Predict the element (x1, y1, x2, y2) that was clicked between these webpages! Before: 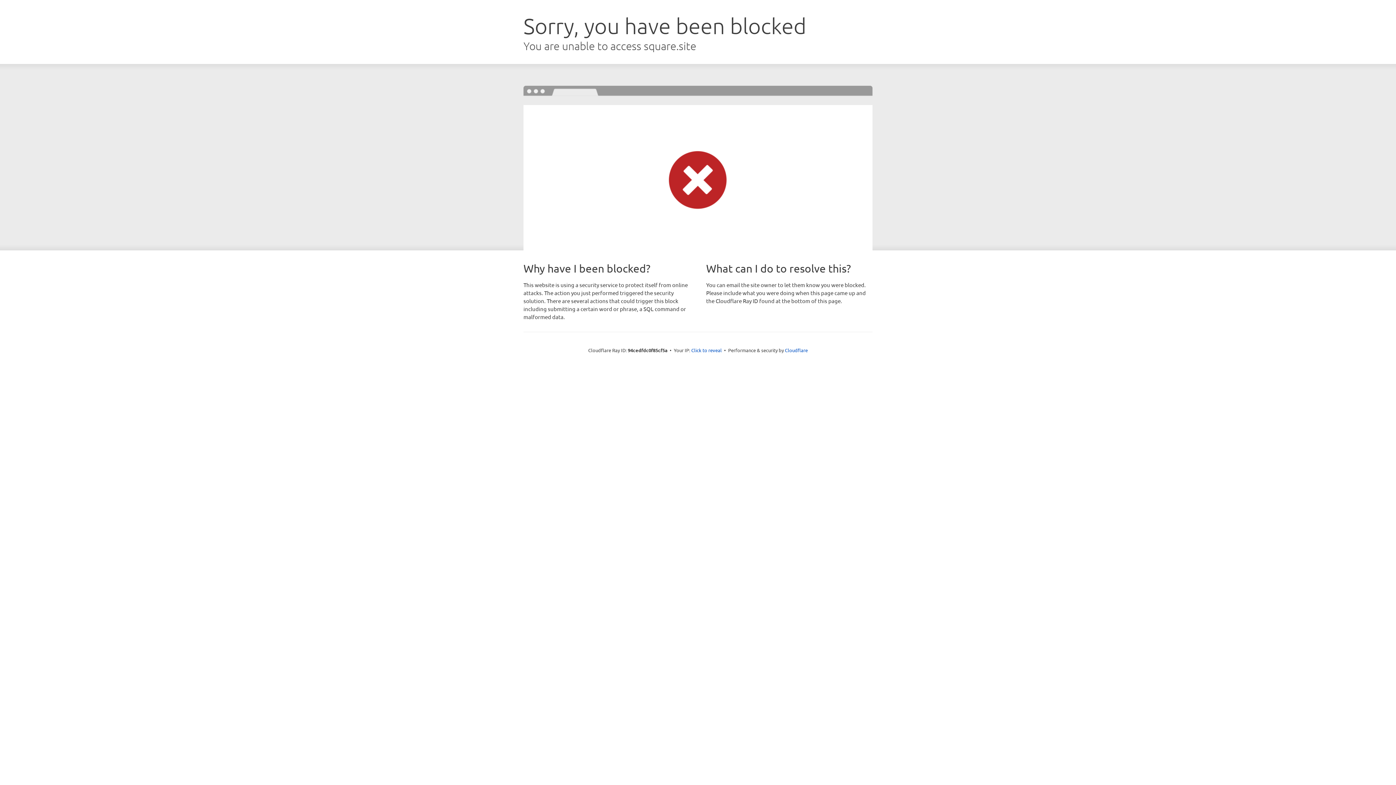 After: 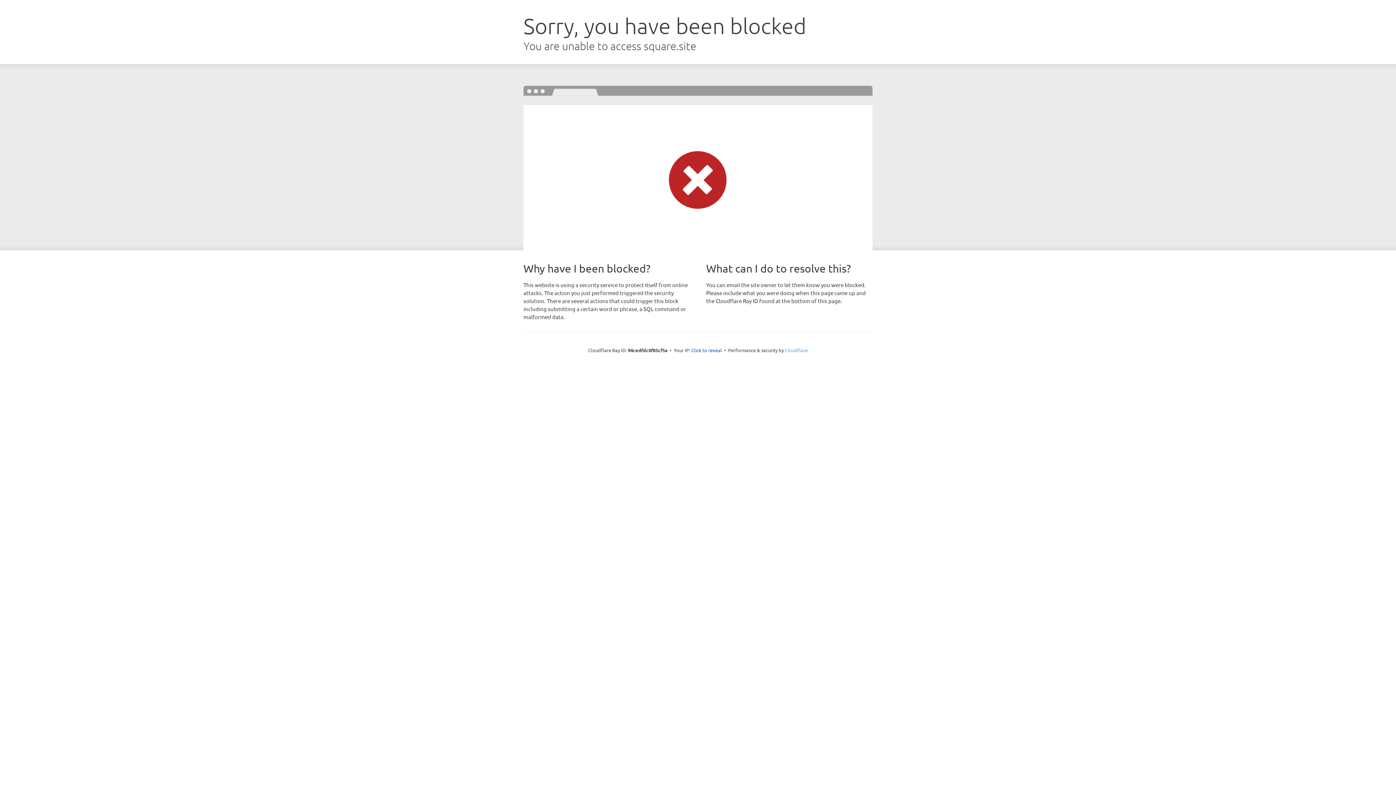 Action: bbox: (785, 347, 808, 353) label: Cloudflare